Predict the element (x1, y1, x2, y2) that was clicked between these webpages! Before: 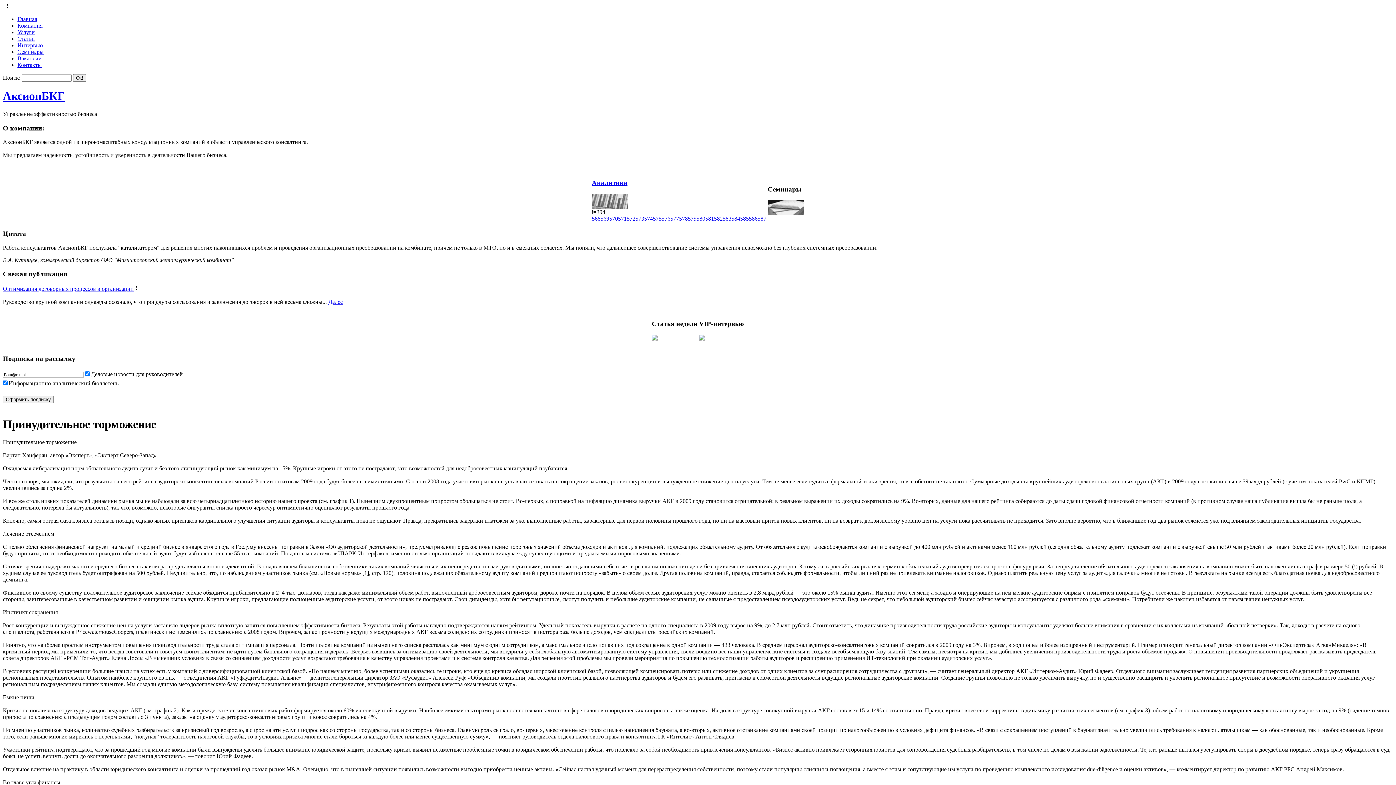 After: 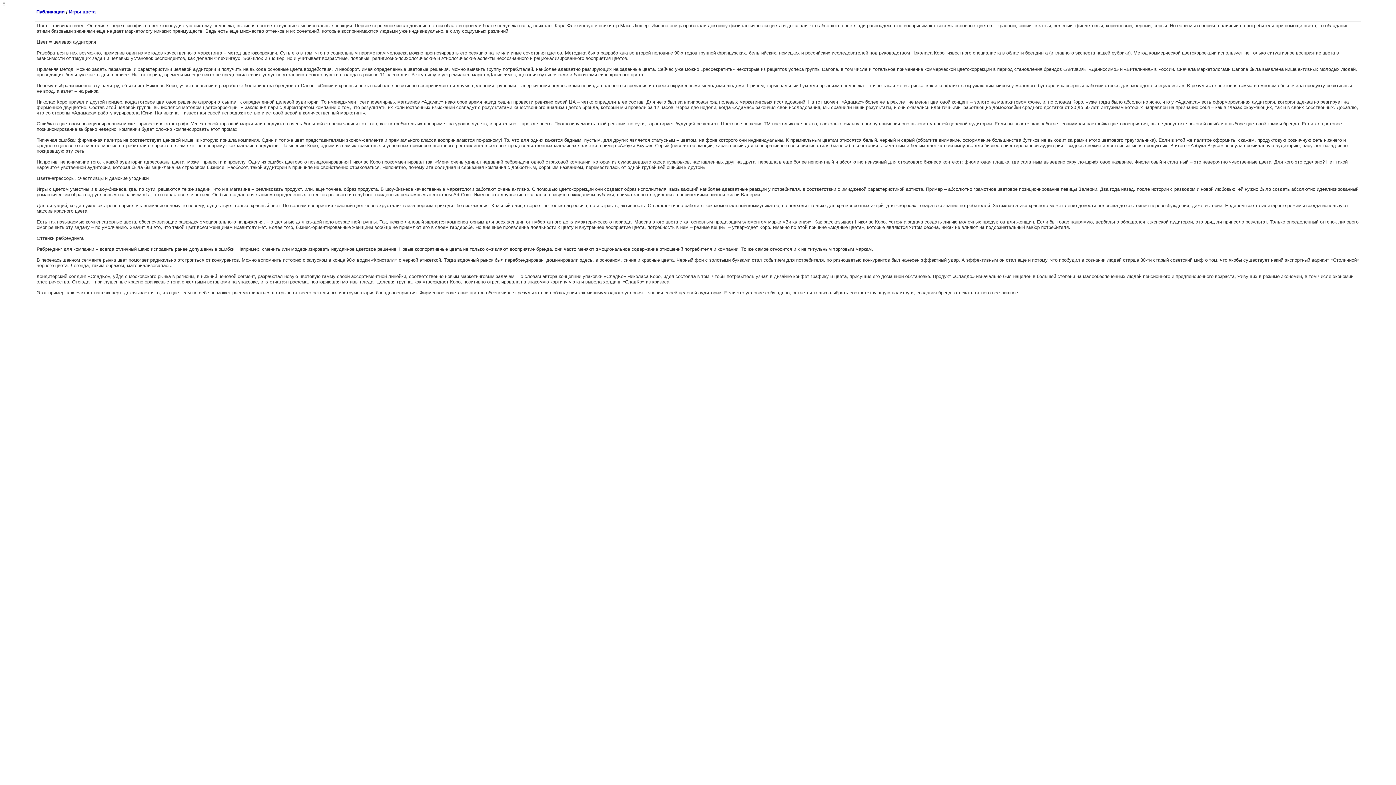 Action: bbox: (731, 215, 740, 221) label: 584